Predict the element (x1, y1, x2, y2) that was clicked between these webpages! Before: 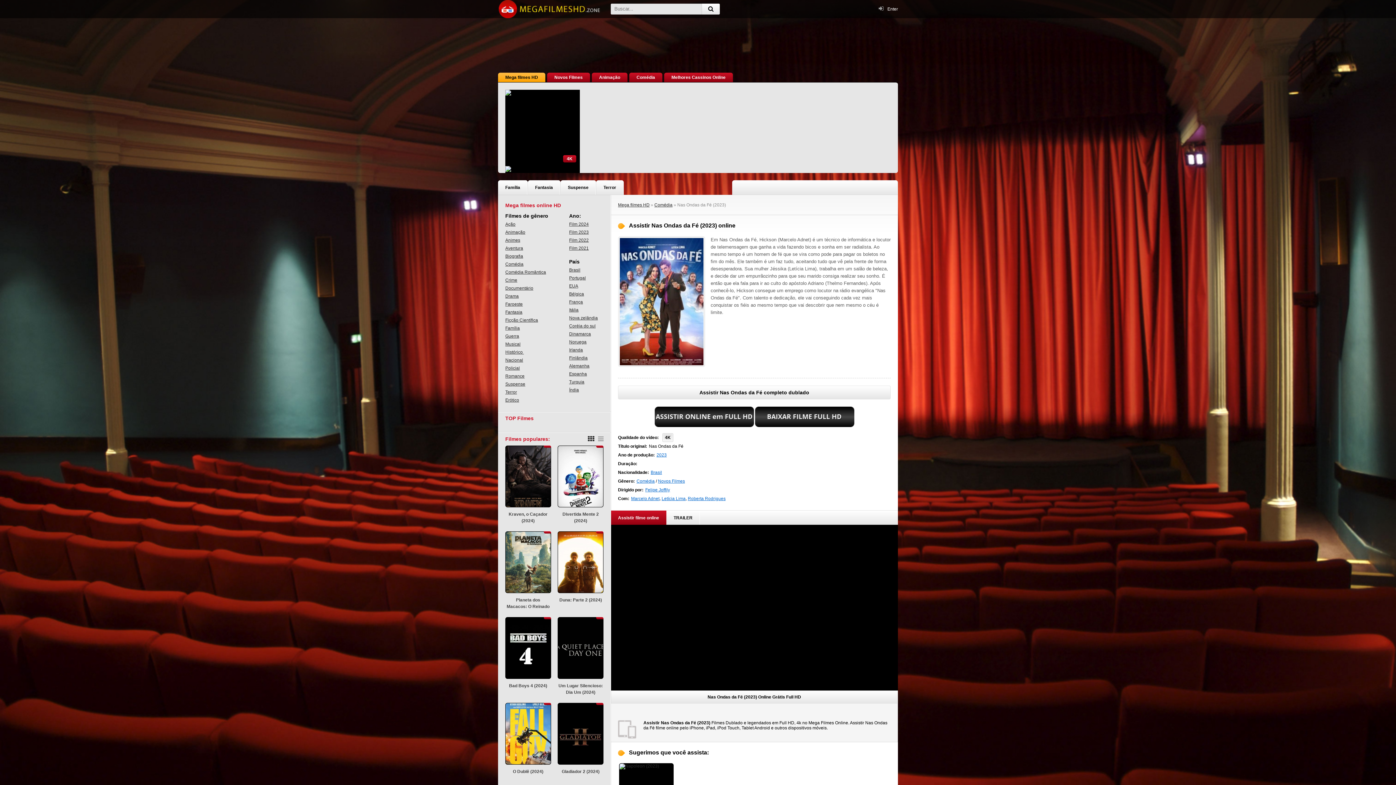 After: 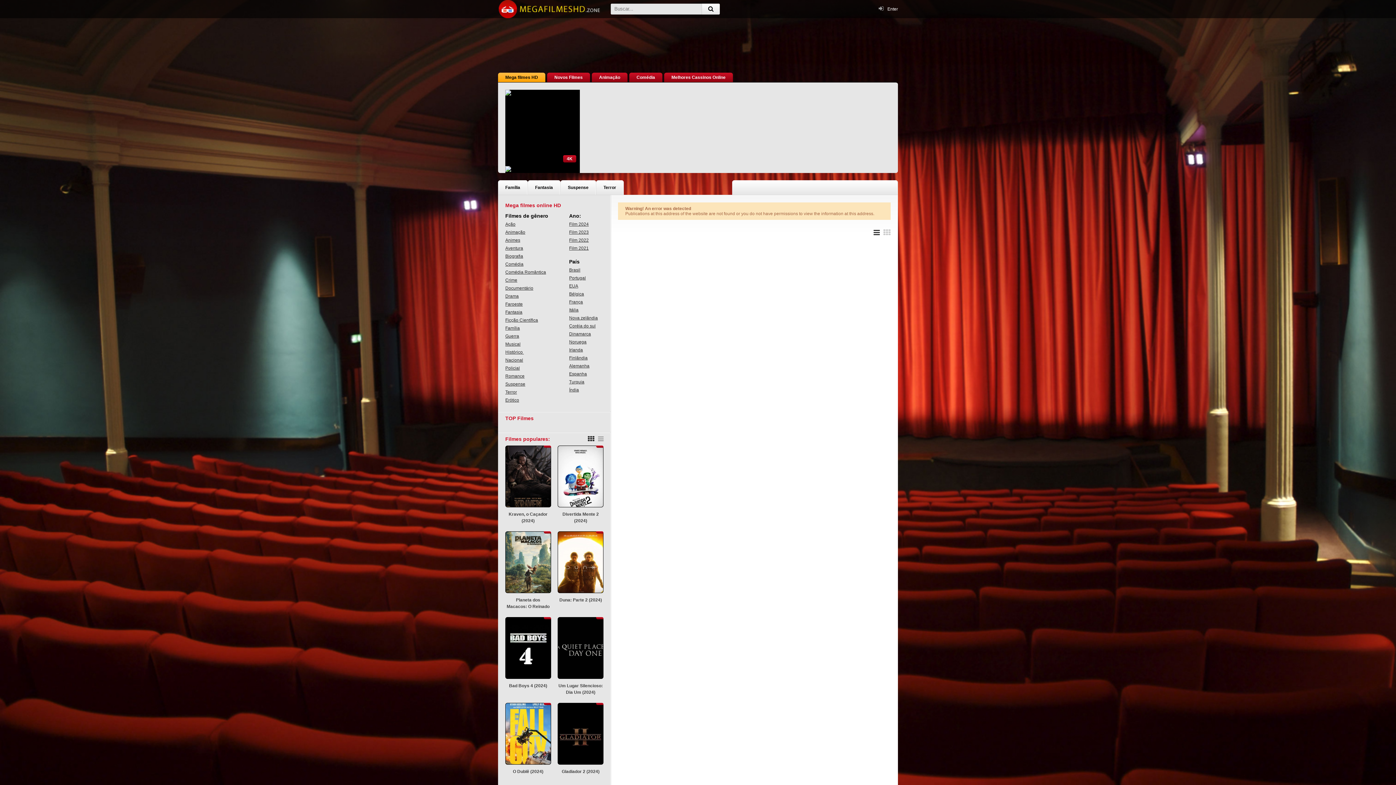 Action: label: Nacional bbox: (505, 356, 523, 364)